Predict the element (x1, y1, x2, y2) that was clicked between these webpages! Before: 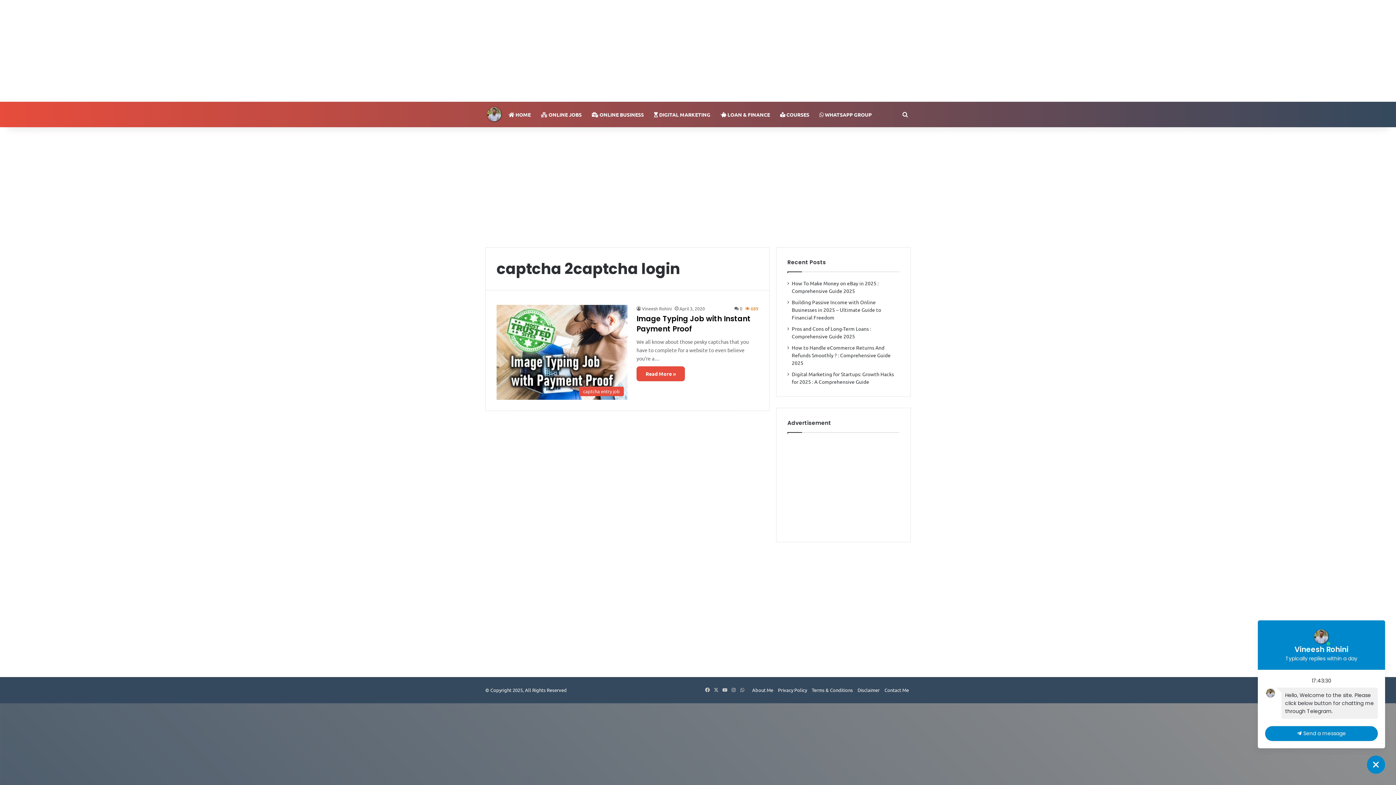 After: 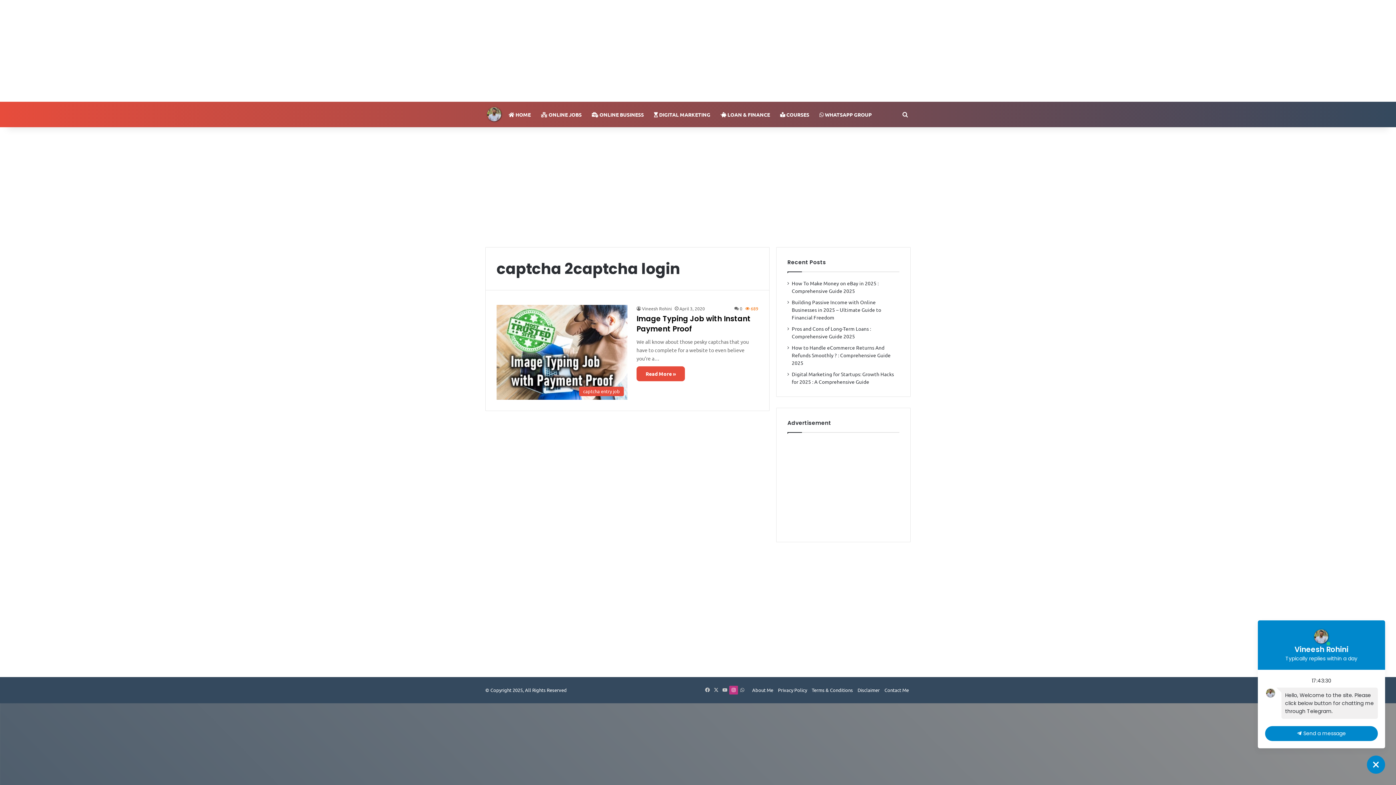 Action: bbox: (729, 686, 738, 694) label: Instagram